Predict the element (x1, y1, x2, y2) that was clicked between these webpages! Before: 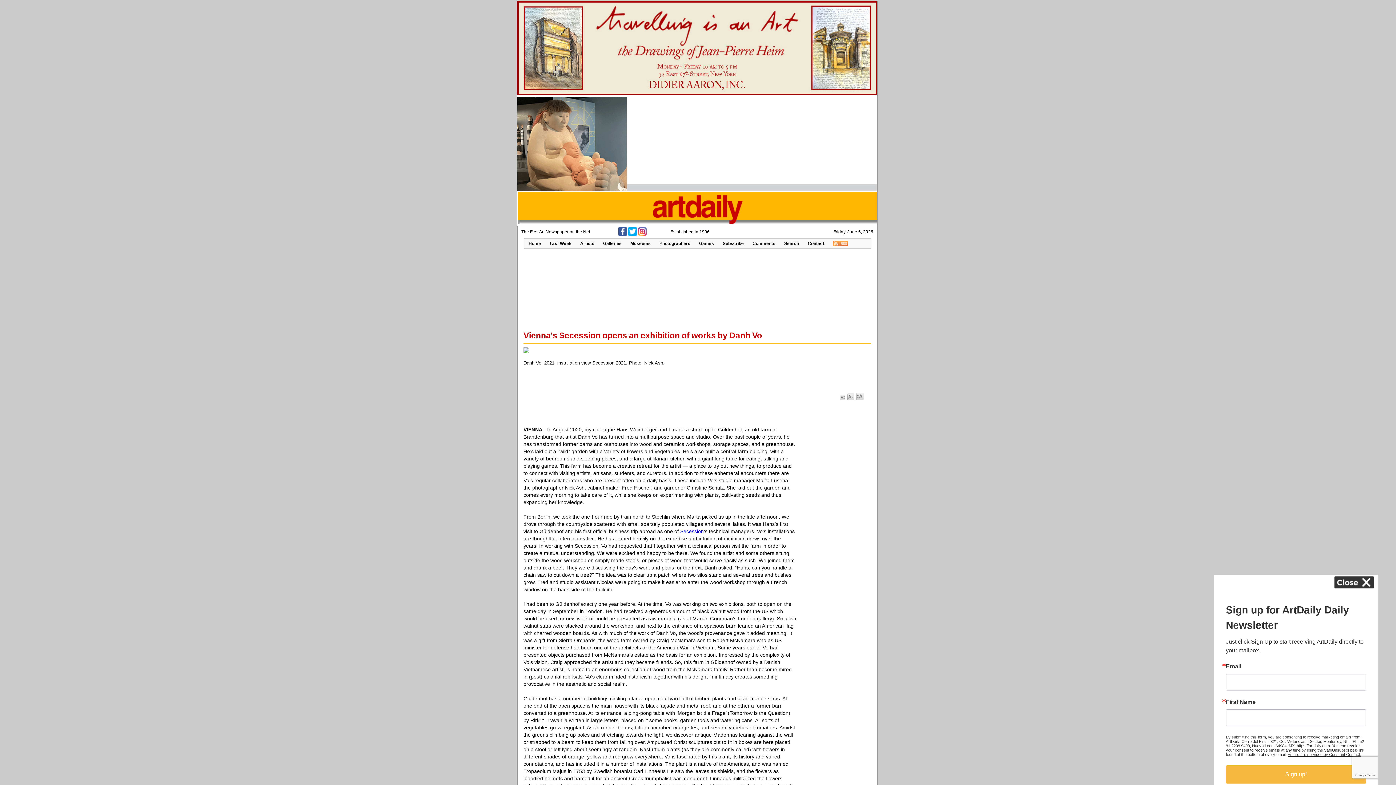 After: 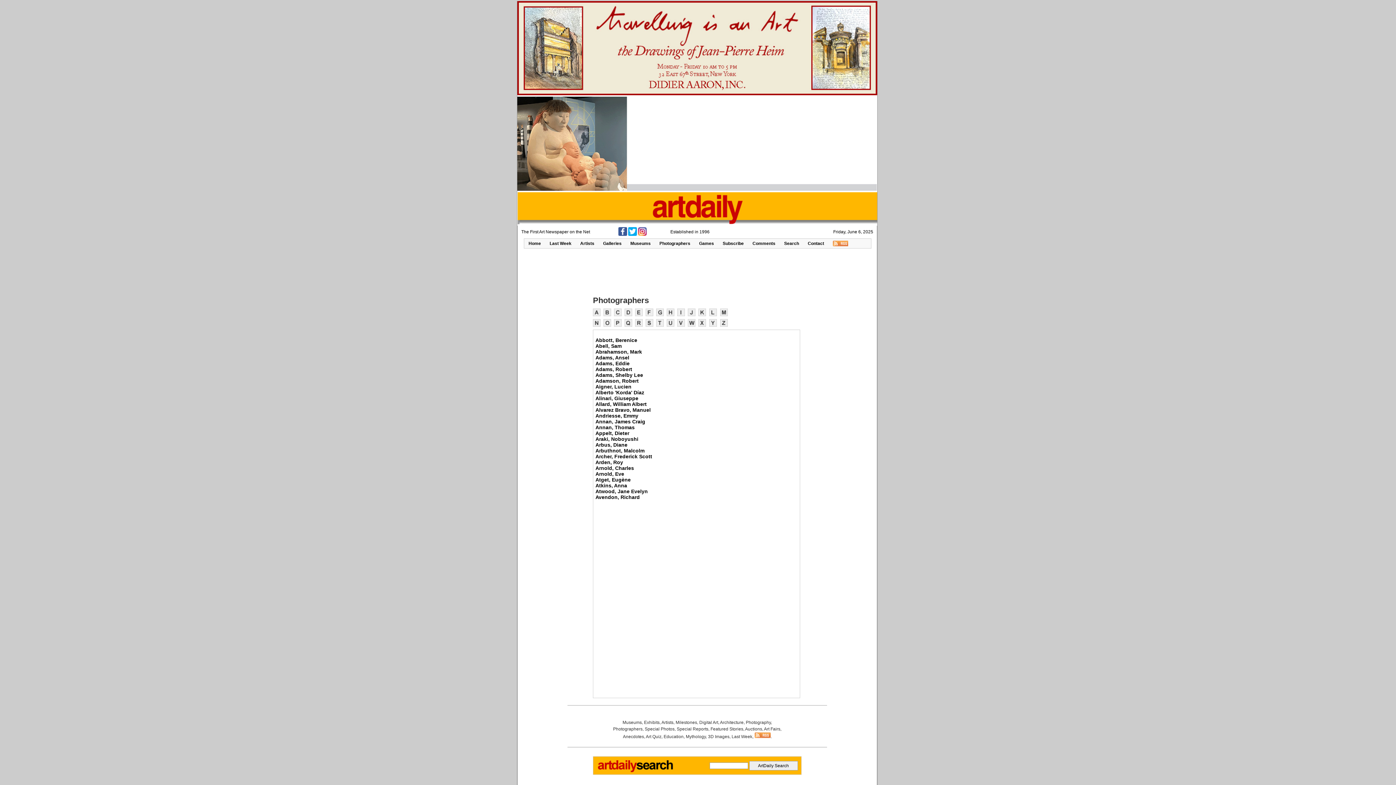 Action: label: Photographers bbox: (655, 238, 694, 248)